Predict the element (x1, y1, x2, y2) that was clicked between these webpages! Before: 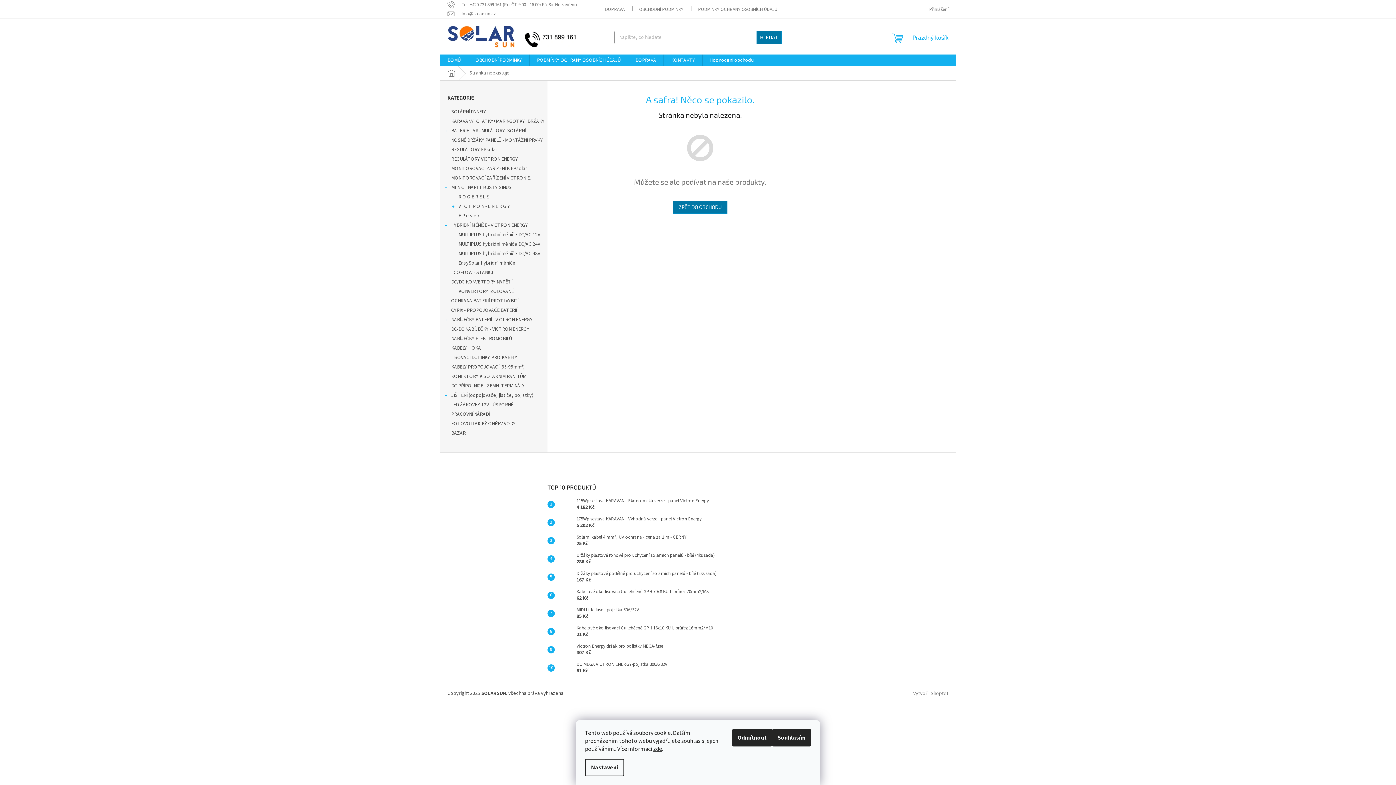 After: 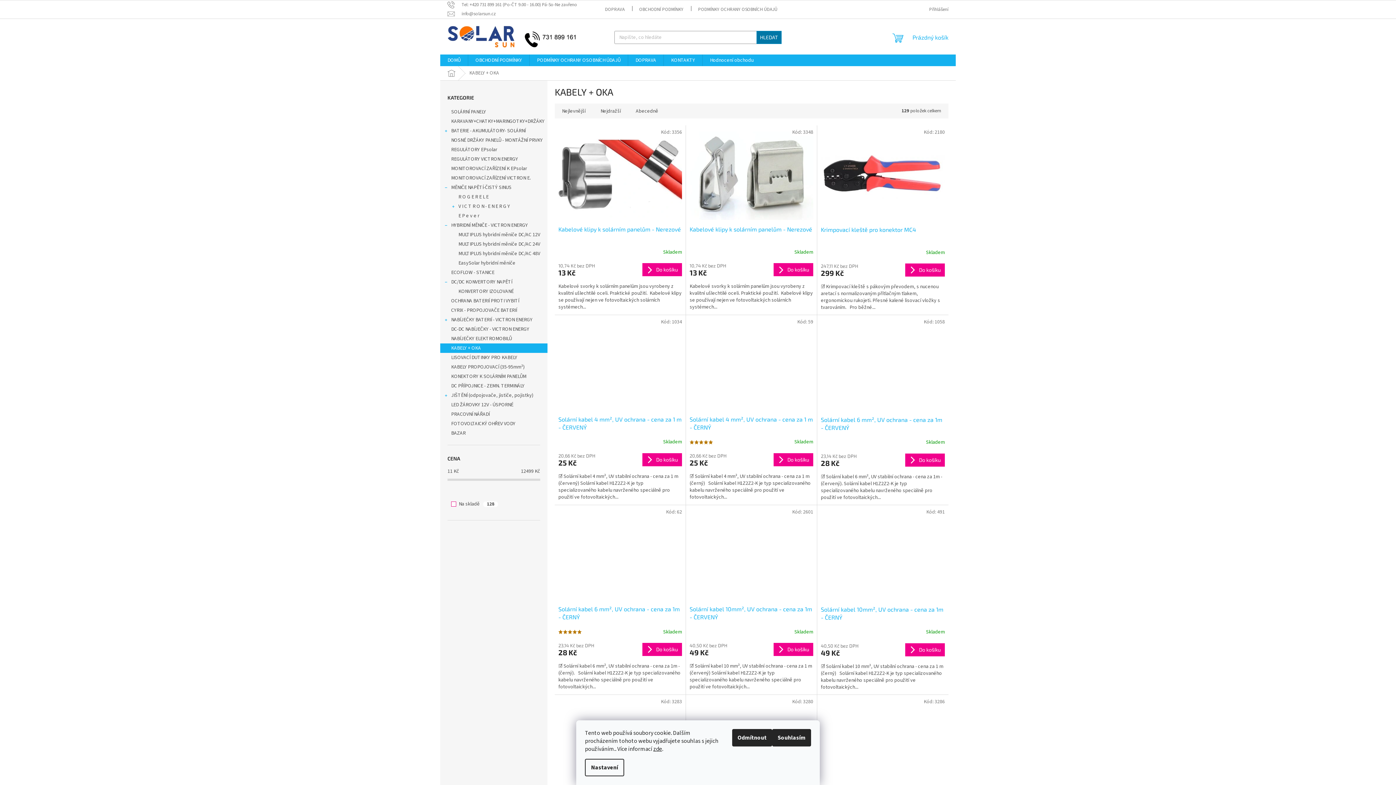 Action: bbox: (440, 343, 547, 353) label: KABELY + OKA 